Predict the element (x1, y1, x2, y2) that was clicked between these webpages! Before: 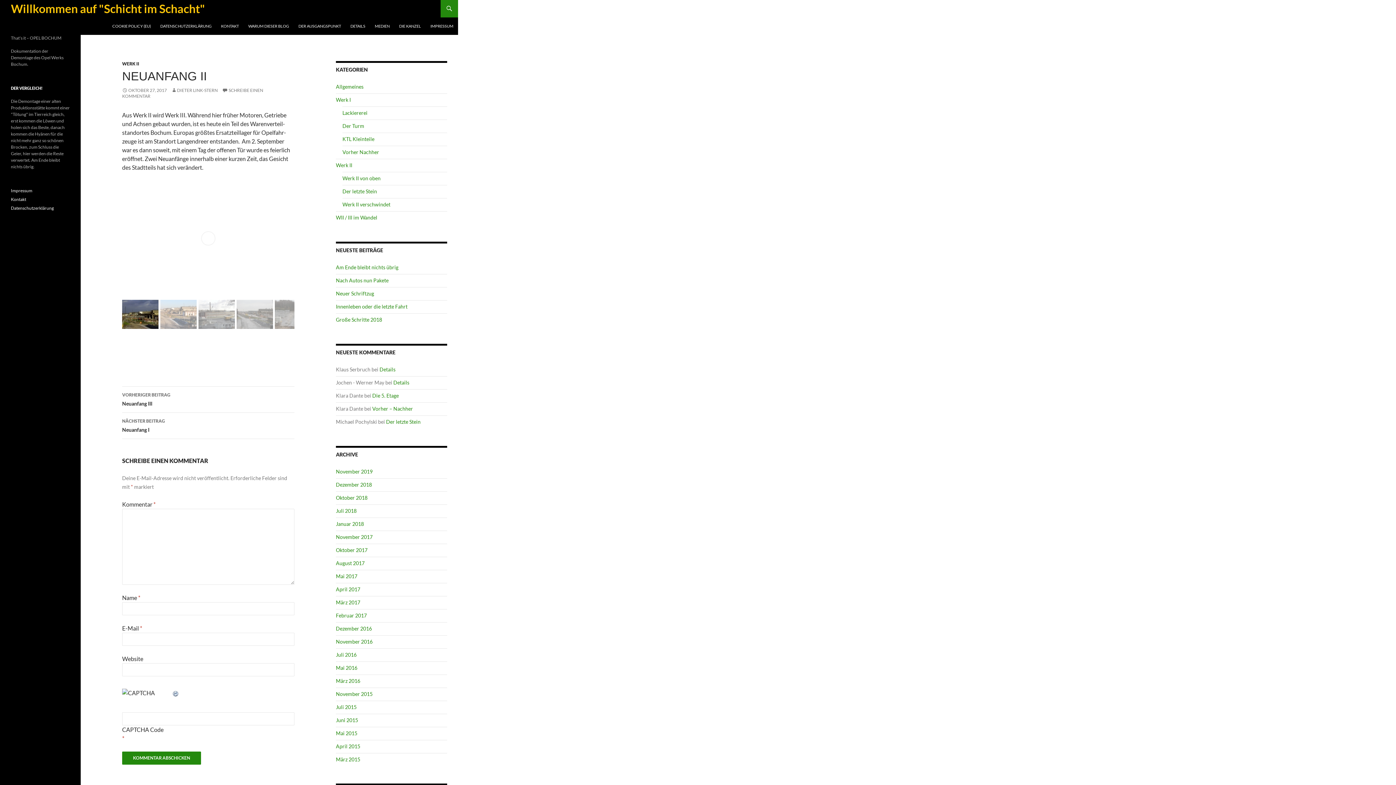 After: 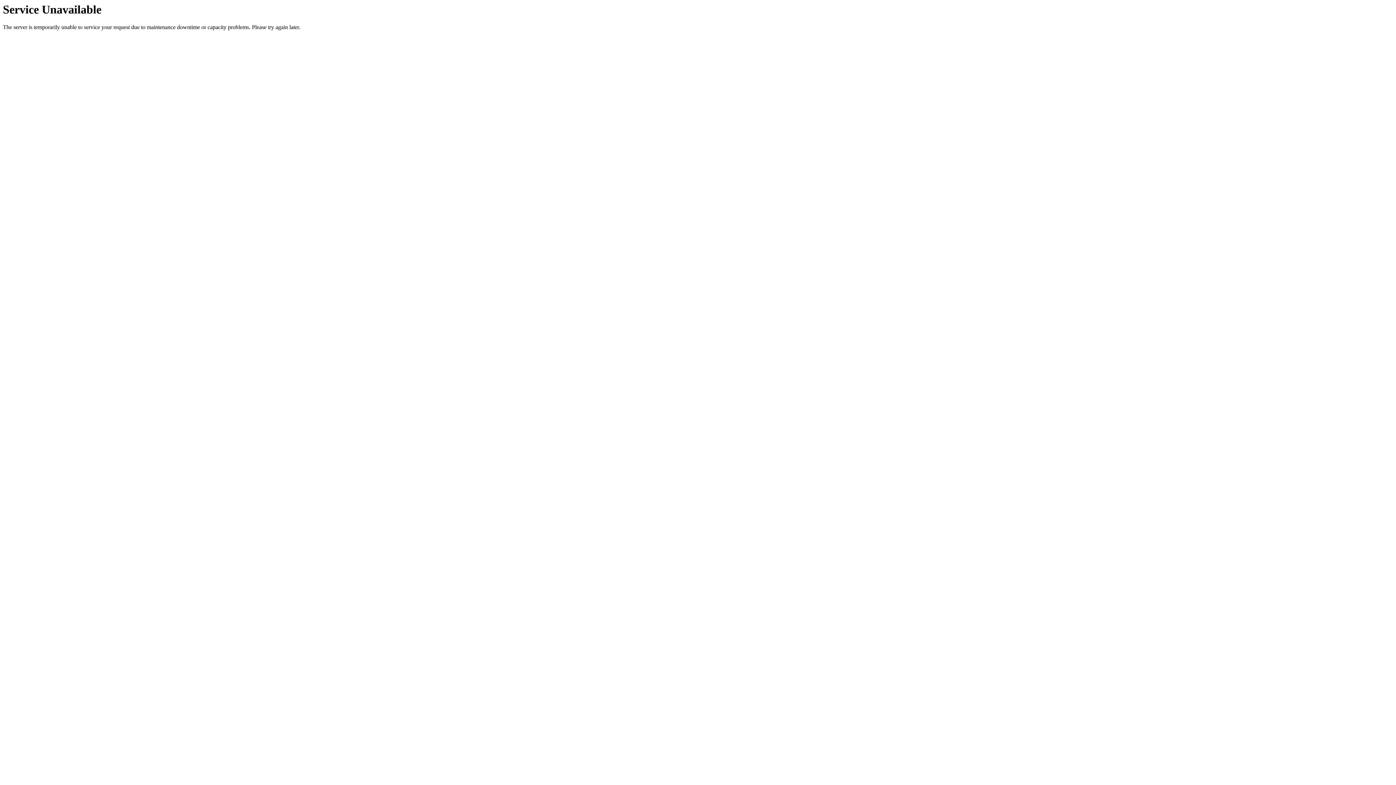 Action: label: Datenschutzerklärung bbox: (10, 205, 53, 210)